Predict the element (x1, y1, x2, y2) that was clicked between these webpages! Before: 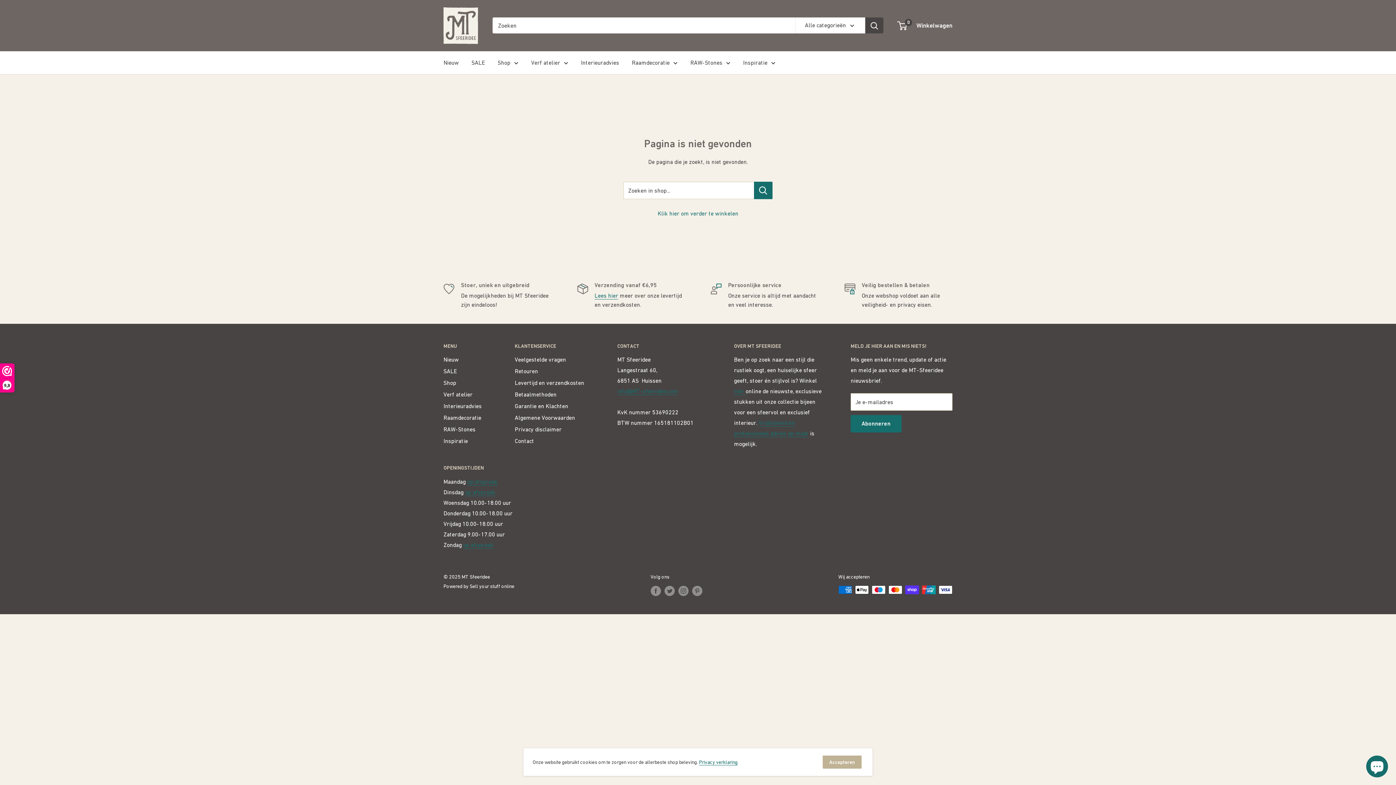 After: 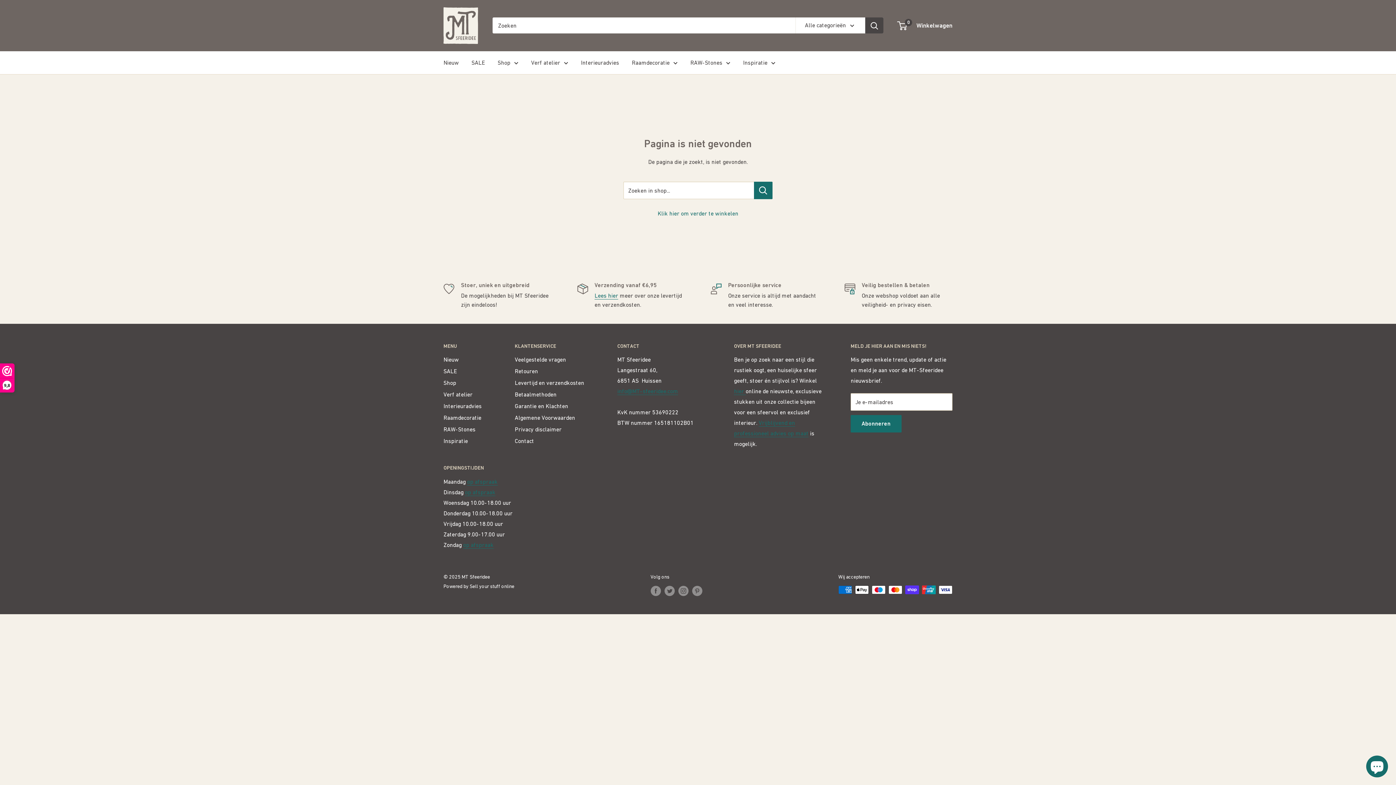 Action: bbox: (822, 756, 861, 769) label: Accepteren